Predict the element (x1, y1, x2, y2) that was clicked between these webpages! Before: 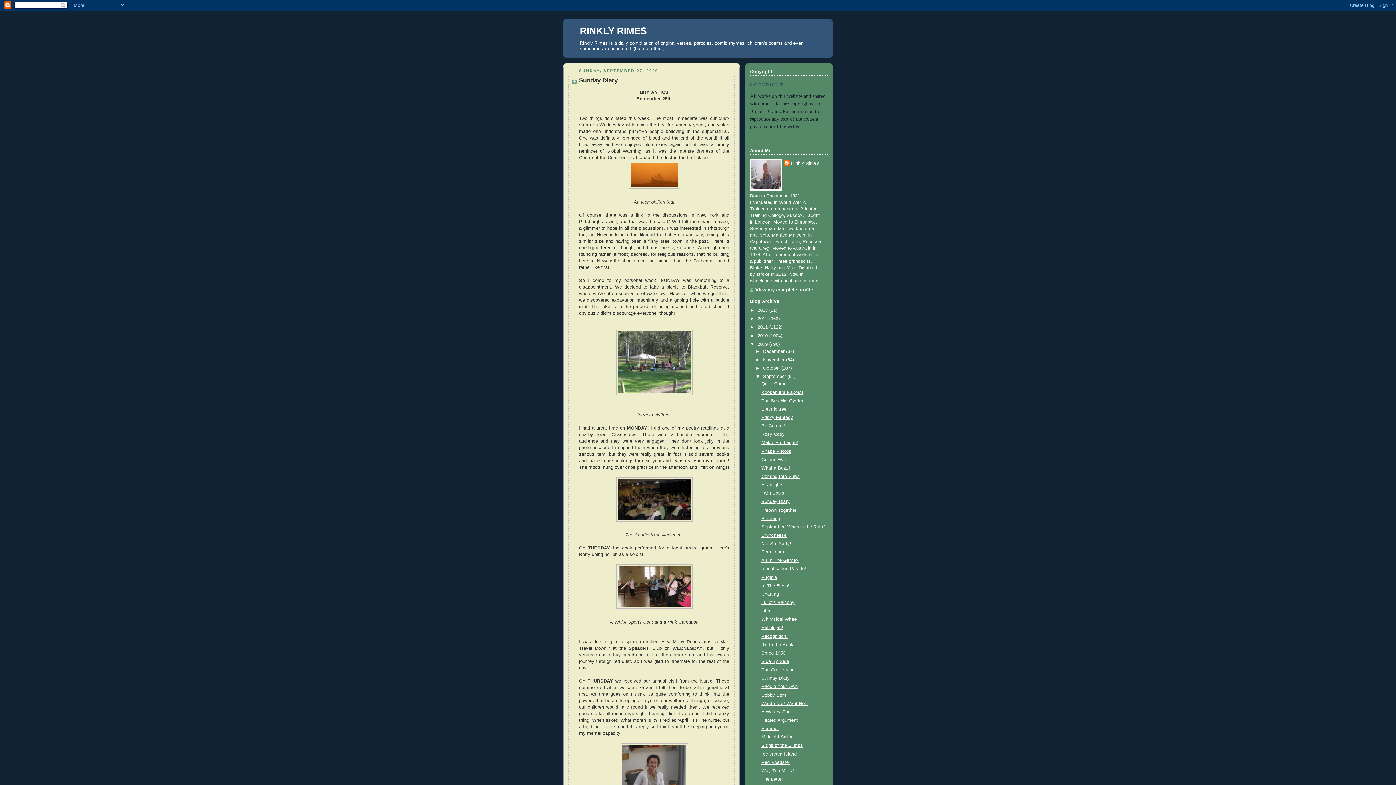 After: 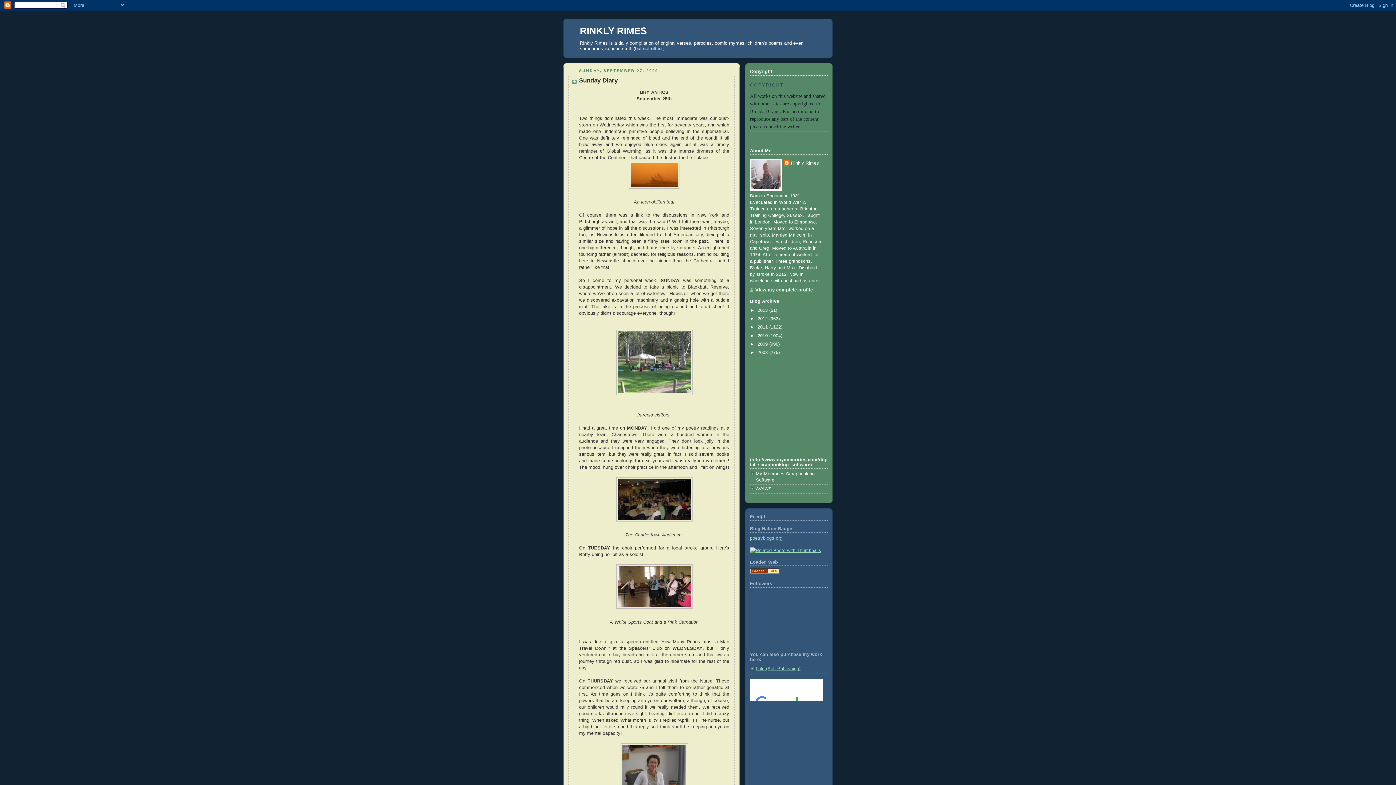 Action: bbox: (750, 341, 757, 346) label: ▼  